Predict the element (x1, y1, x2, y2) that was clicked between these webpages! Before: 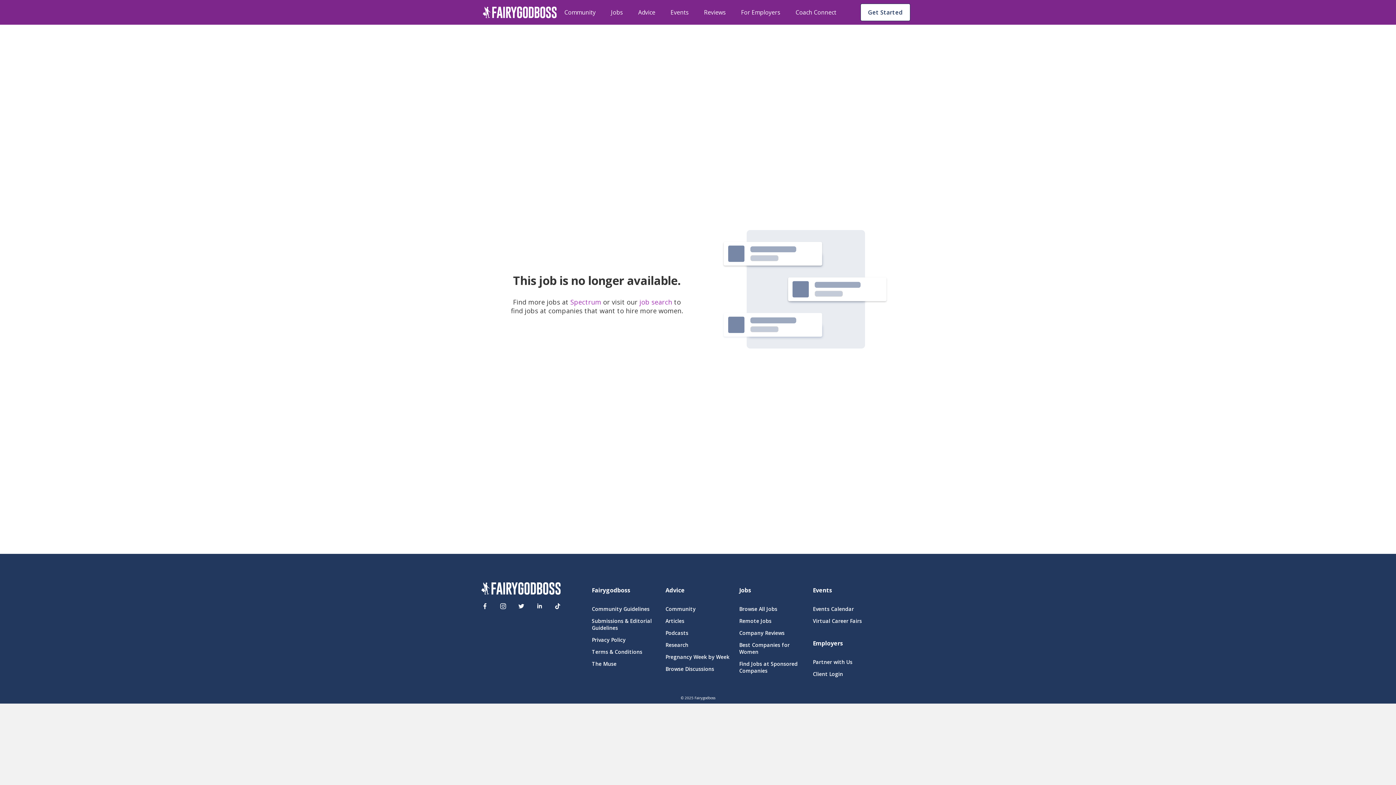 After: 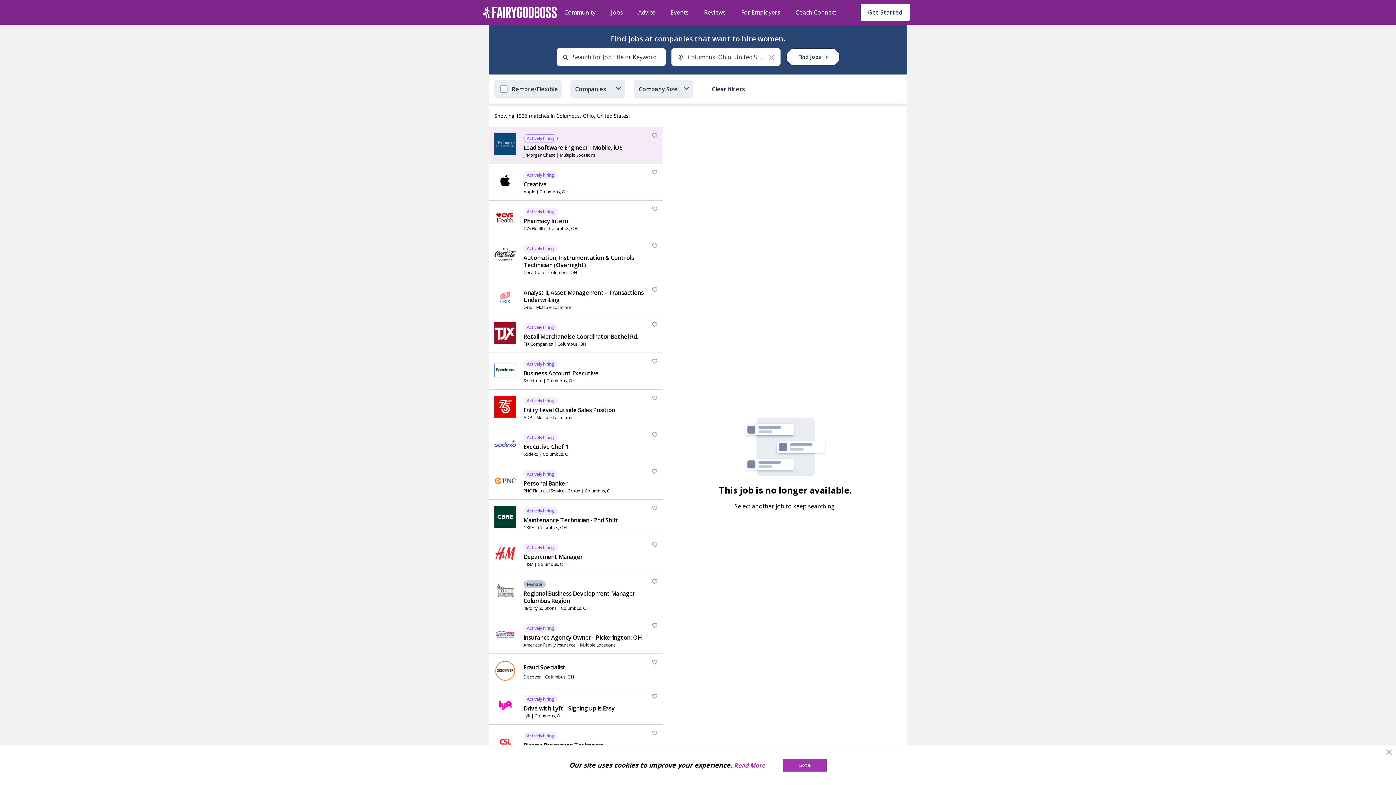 Action: bbox: (611, 7, 623, 17) label: Jobs